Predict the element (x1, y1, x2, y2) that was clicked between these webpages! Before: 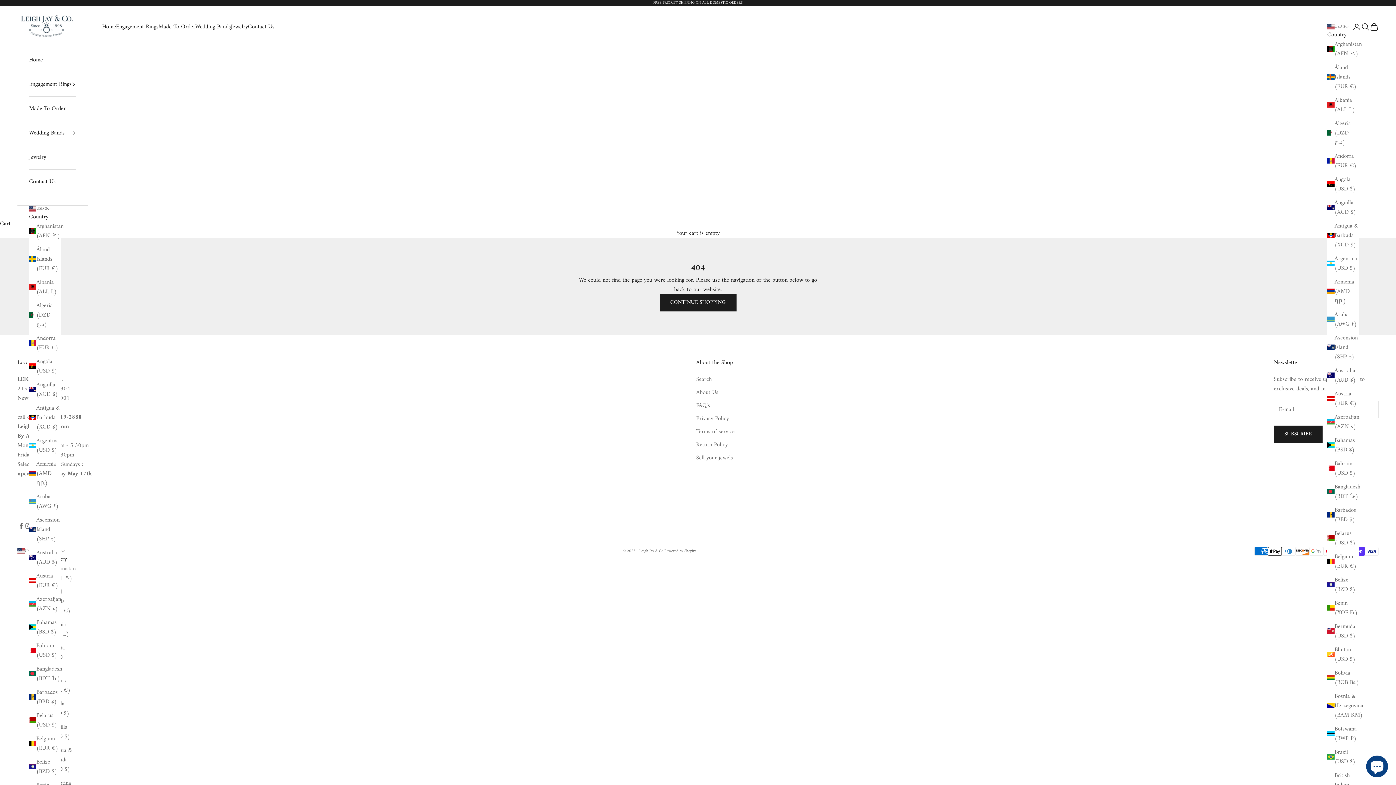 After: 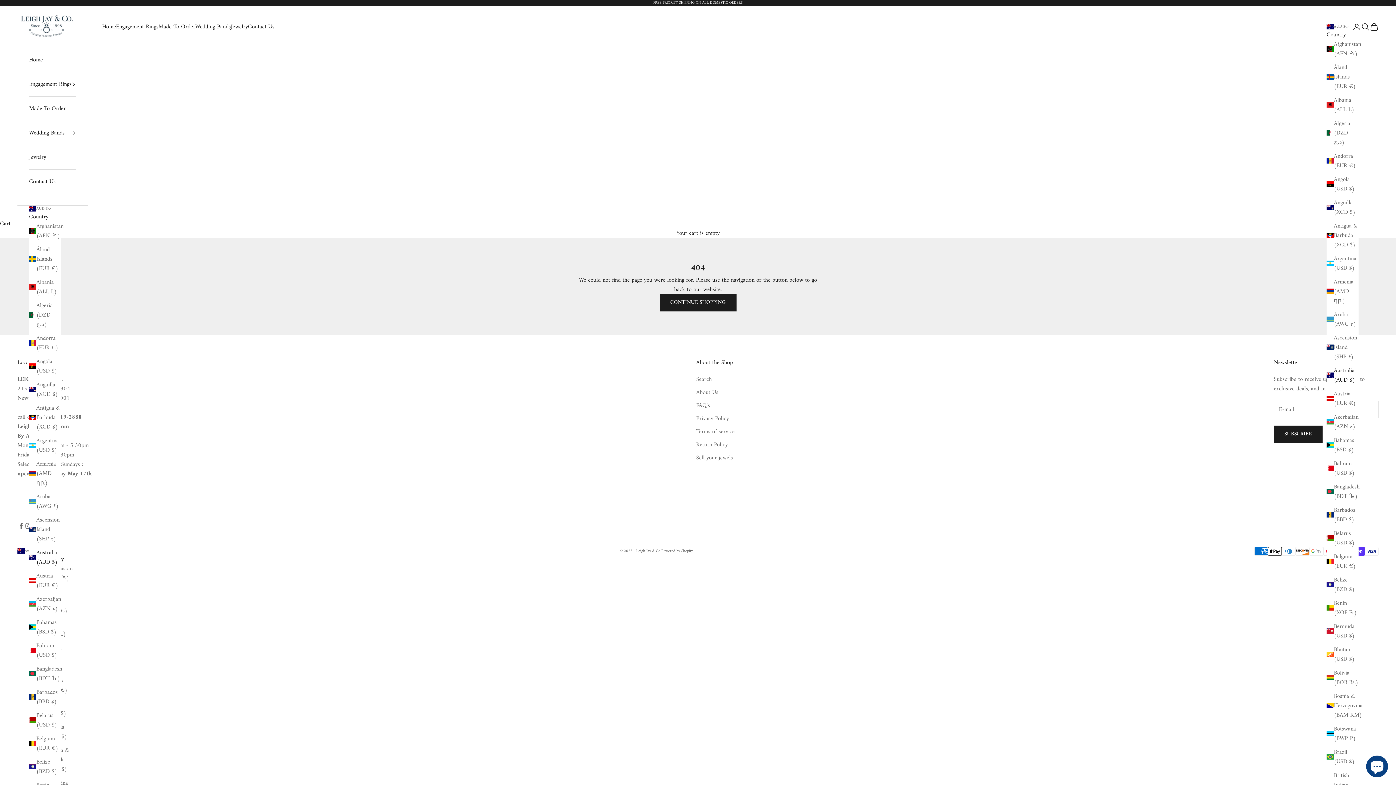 Action: bbox: (1327, 366, 1359, 385) label: Australia (AUD $)